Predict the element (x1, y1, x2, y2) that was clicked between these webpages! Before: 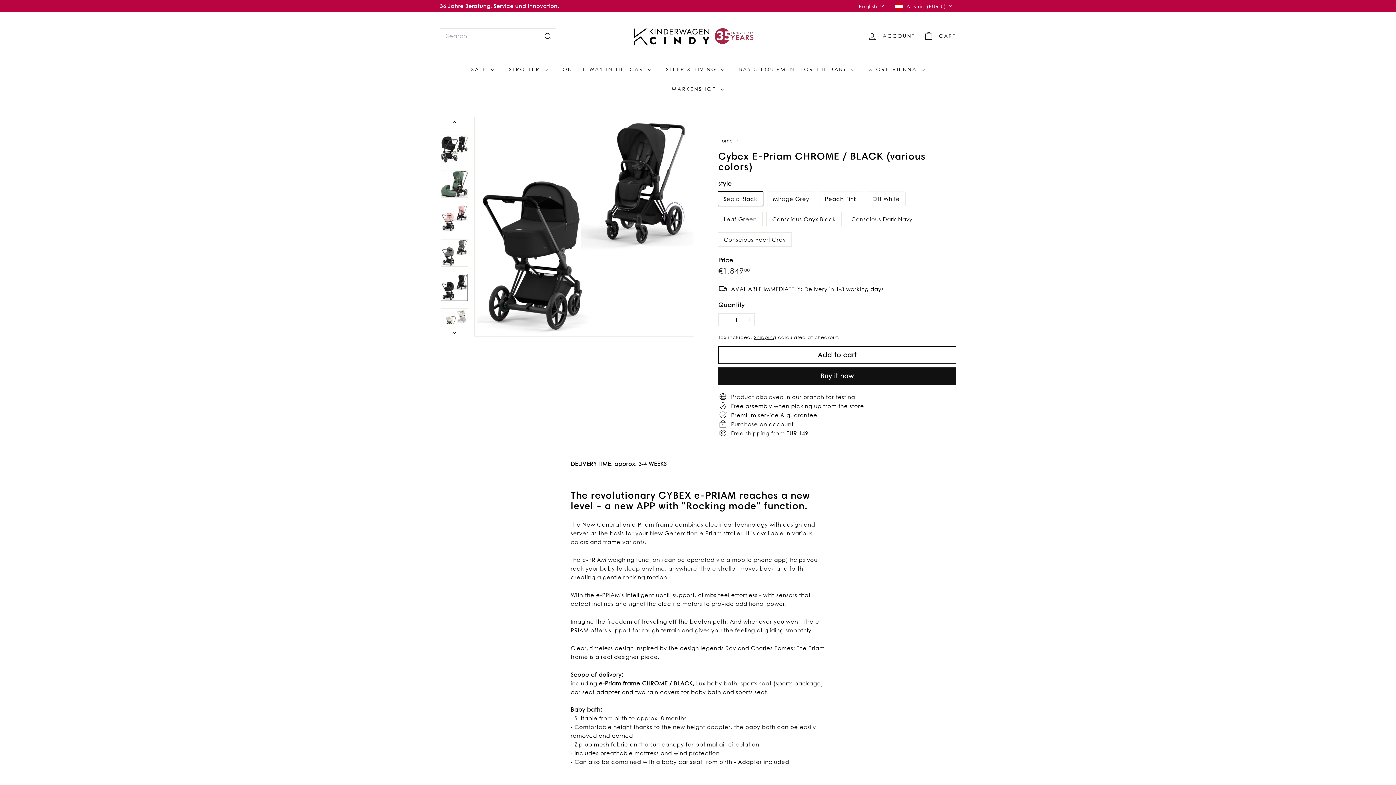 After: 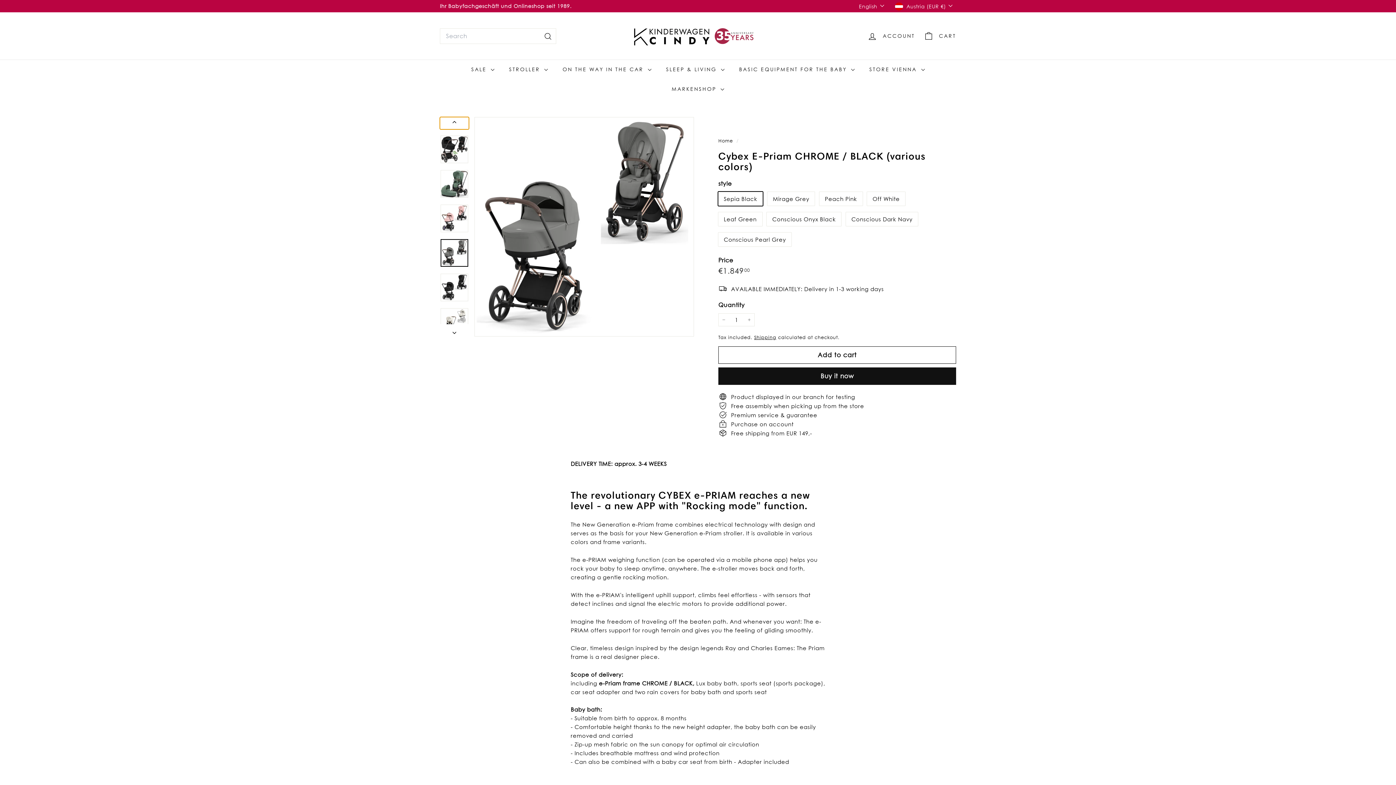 Action: bbox: (440, 117, 469, 129) label: 


Previous

